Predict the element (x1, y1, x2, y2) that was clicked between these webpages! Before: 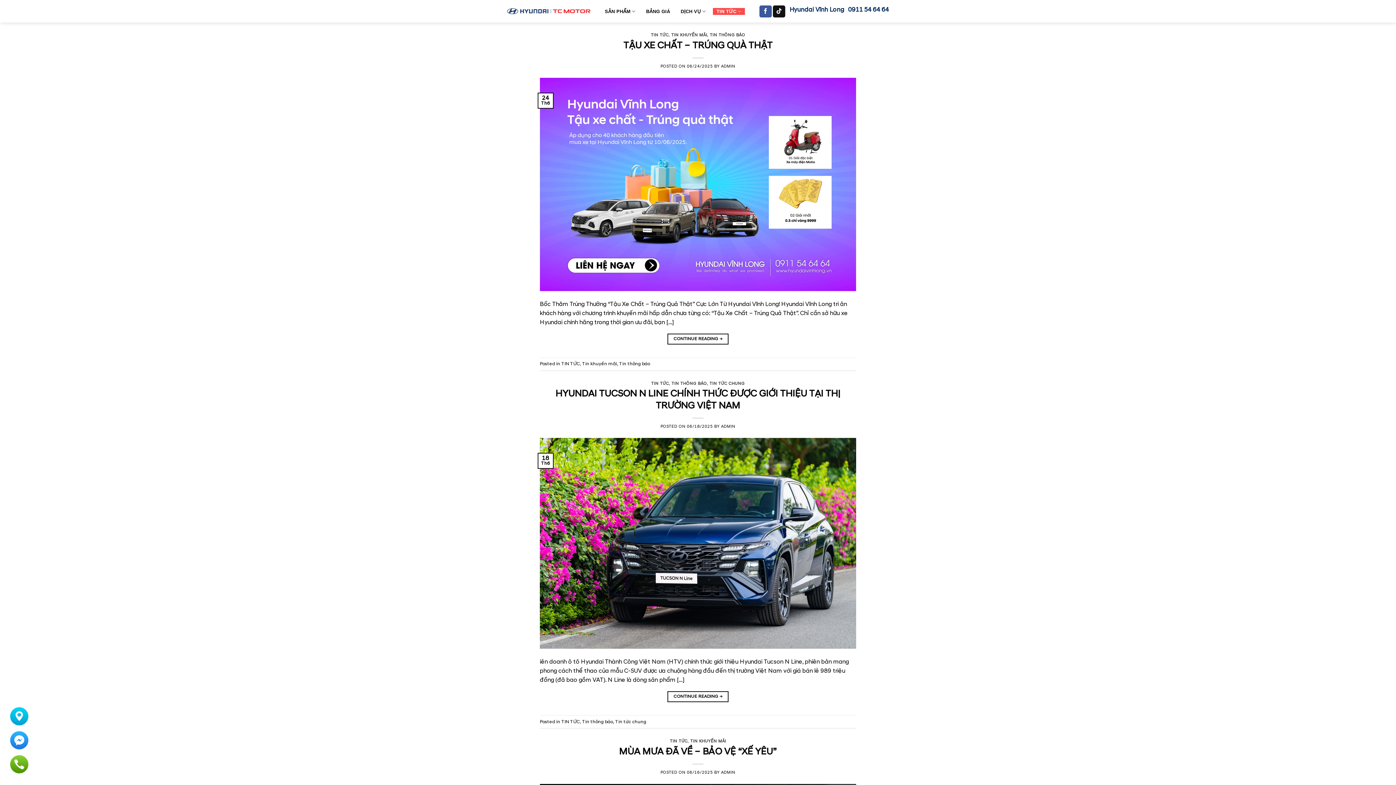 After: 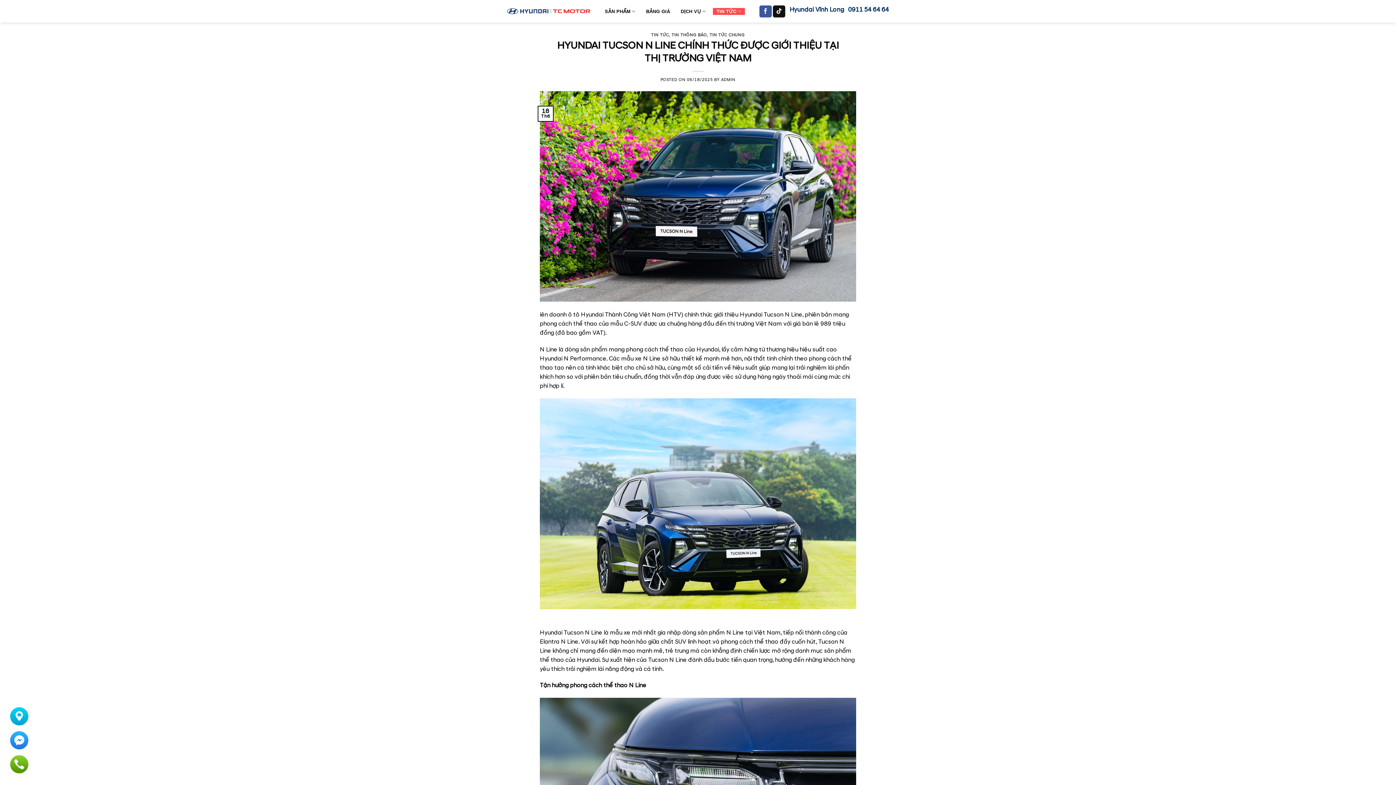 Action: label: 06/18/2025 bbox: (687, 424, 713, 429)